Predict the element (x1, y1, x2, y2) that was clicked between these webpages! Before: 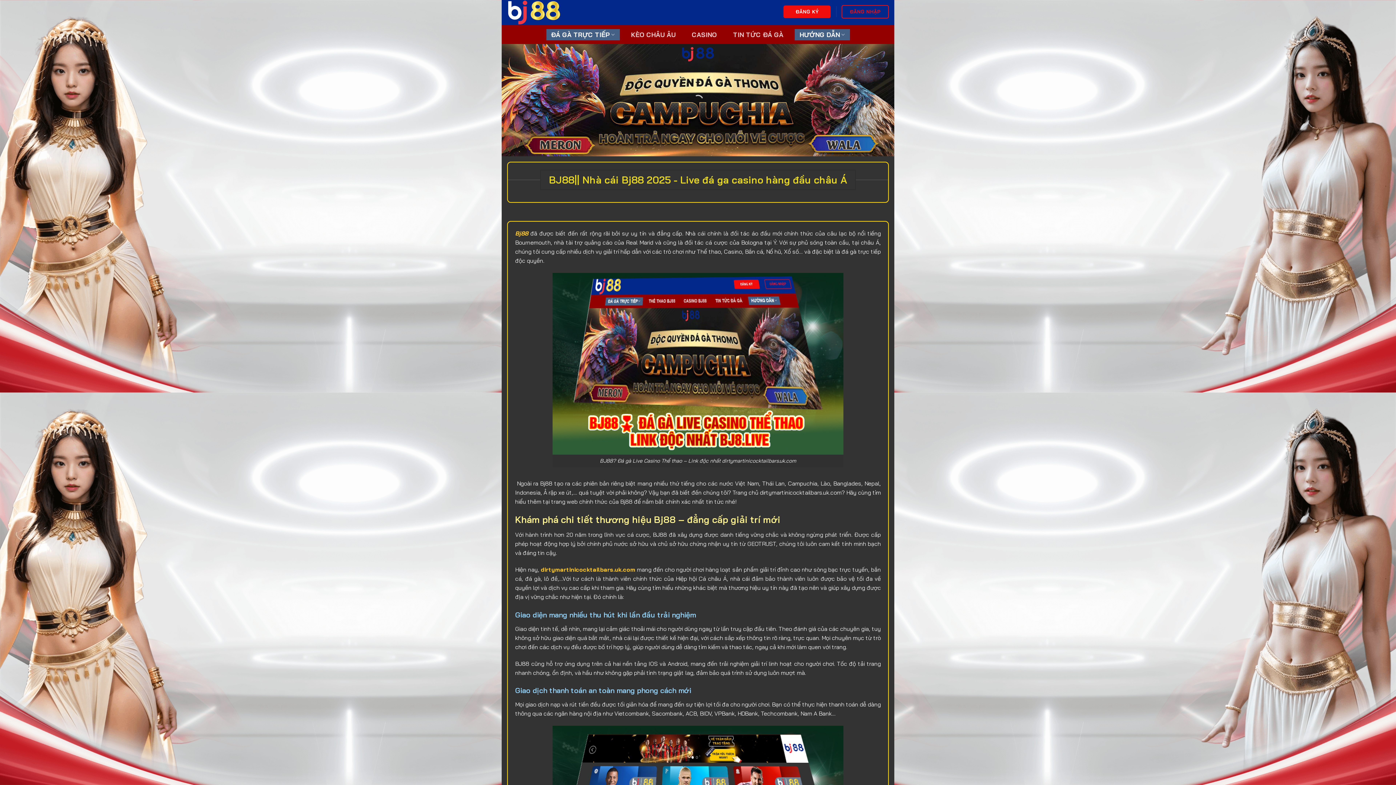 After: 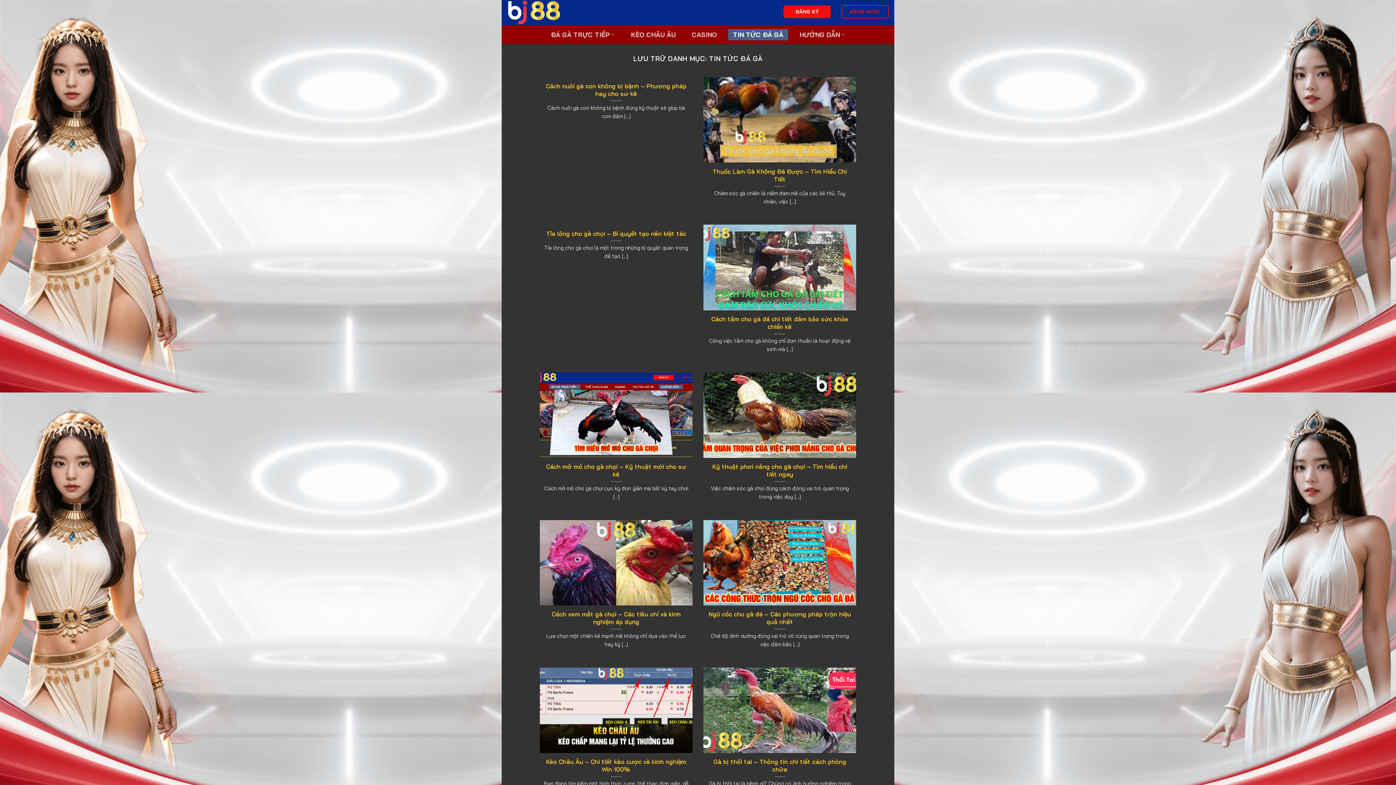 Action: bbox: (728, 28, 788, 40) label: TIN TỨC ĐÁ GÀ